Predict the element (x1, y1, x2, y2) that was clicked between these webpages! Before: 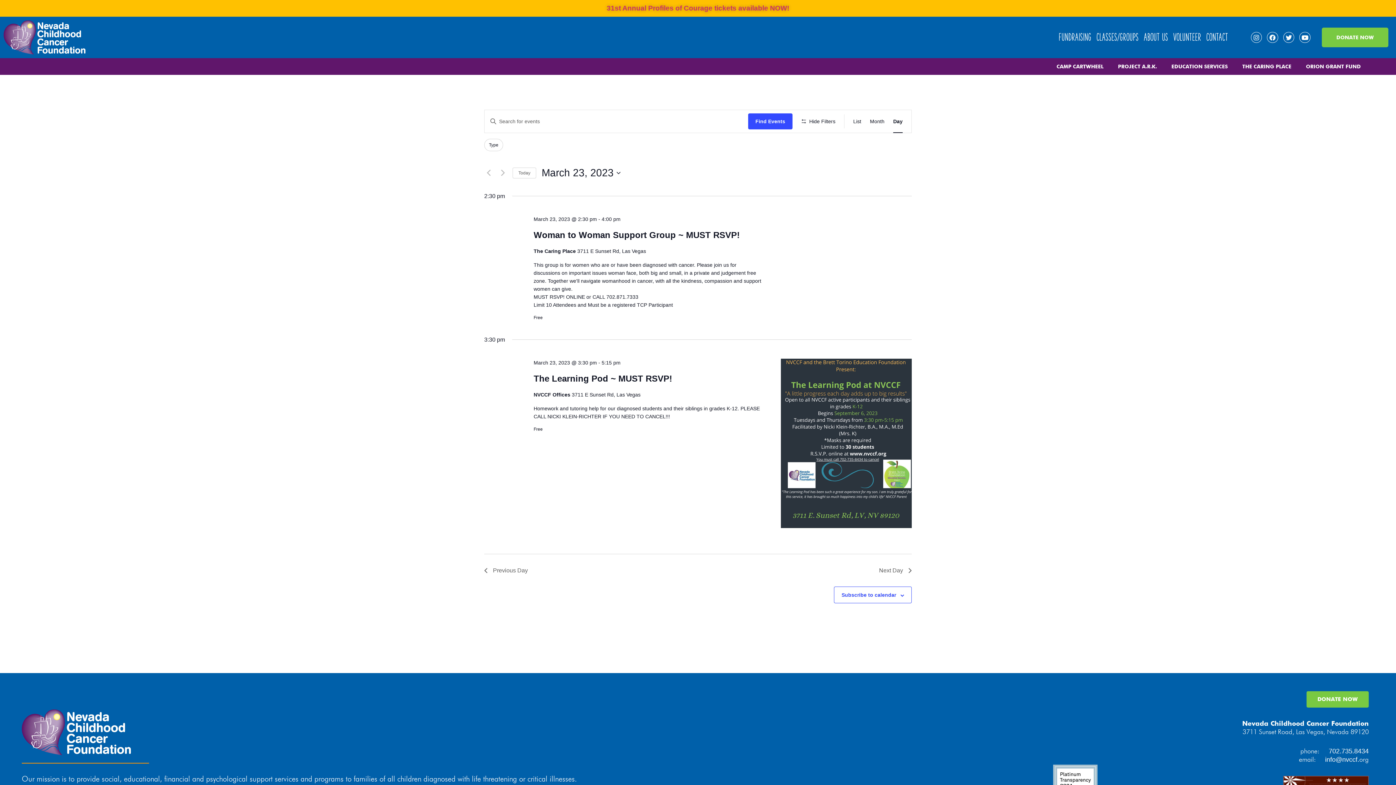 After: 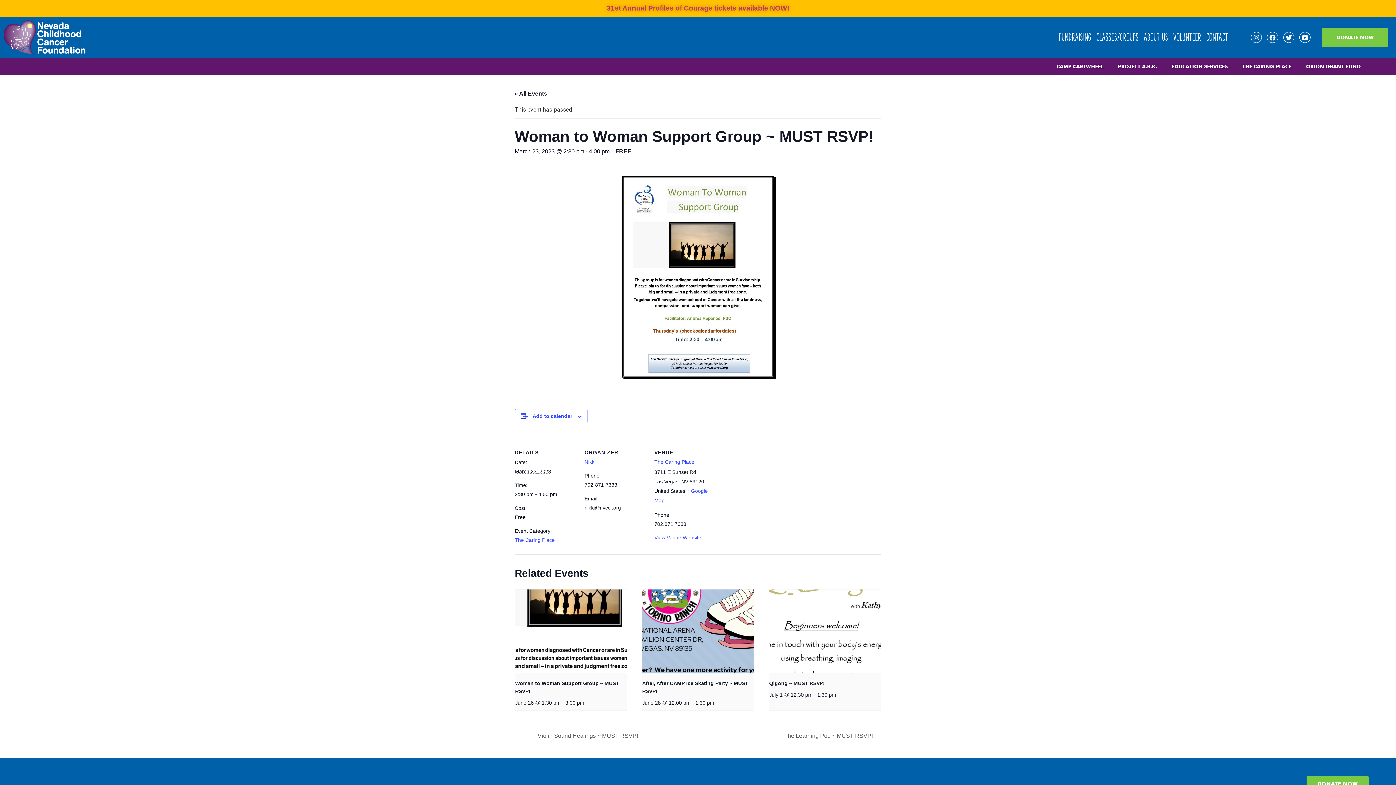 Action: bbox: (533, 230, 739, 240) label: Woman to Woman Support Group ~ MUST RSVP!